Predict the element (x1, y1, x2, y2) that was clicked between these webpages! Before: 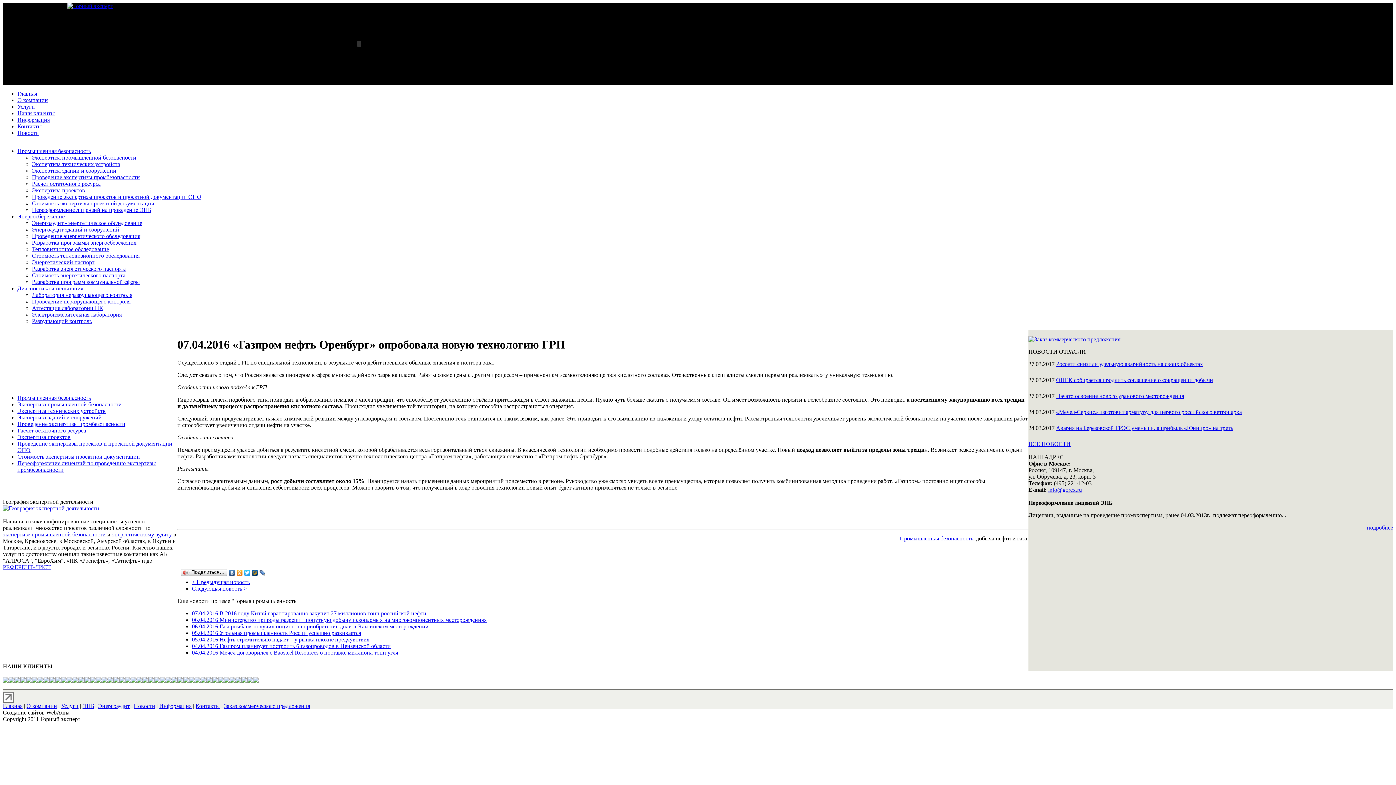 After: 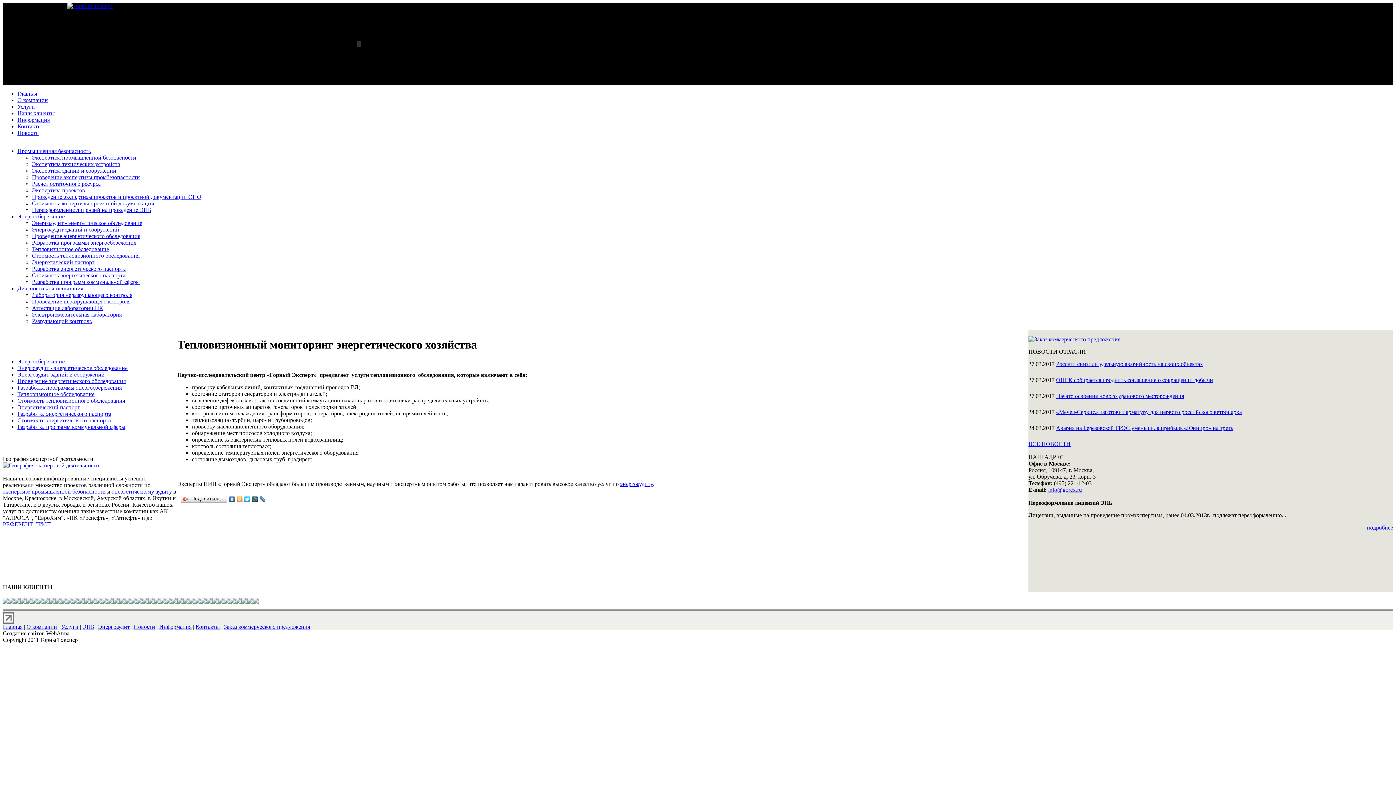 Action: label: Тепловизионное обследование bbox: (32, 246, 109, 252)